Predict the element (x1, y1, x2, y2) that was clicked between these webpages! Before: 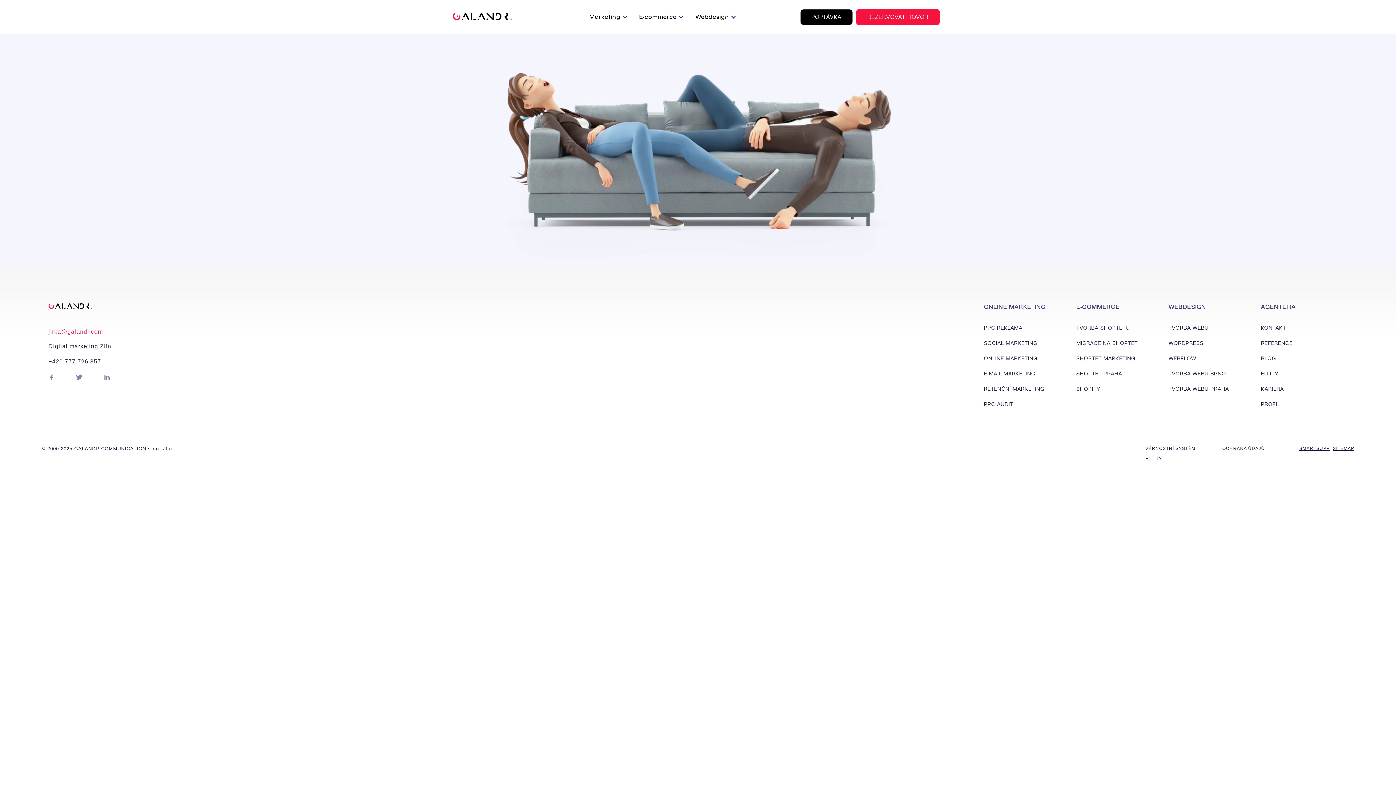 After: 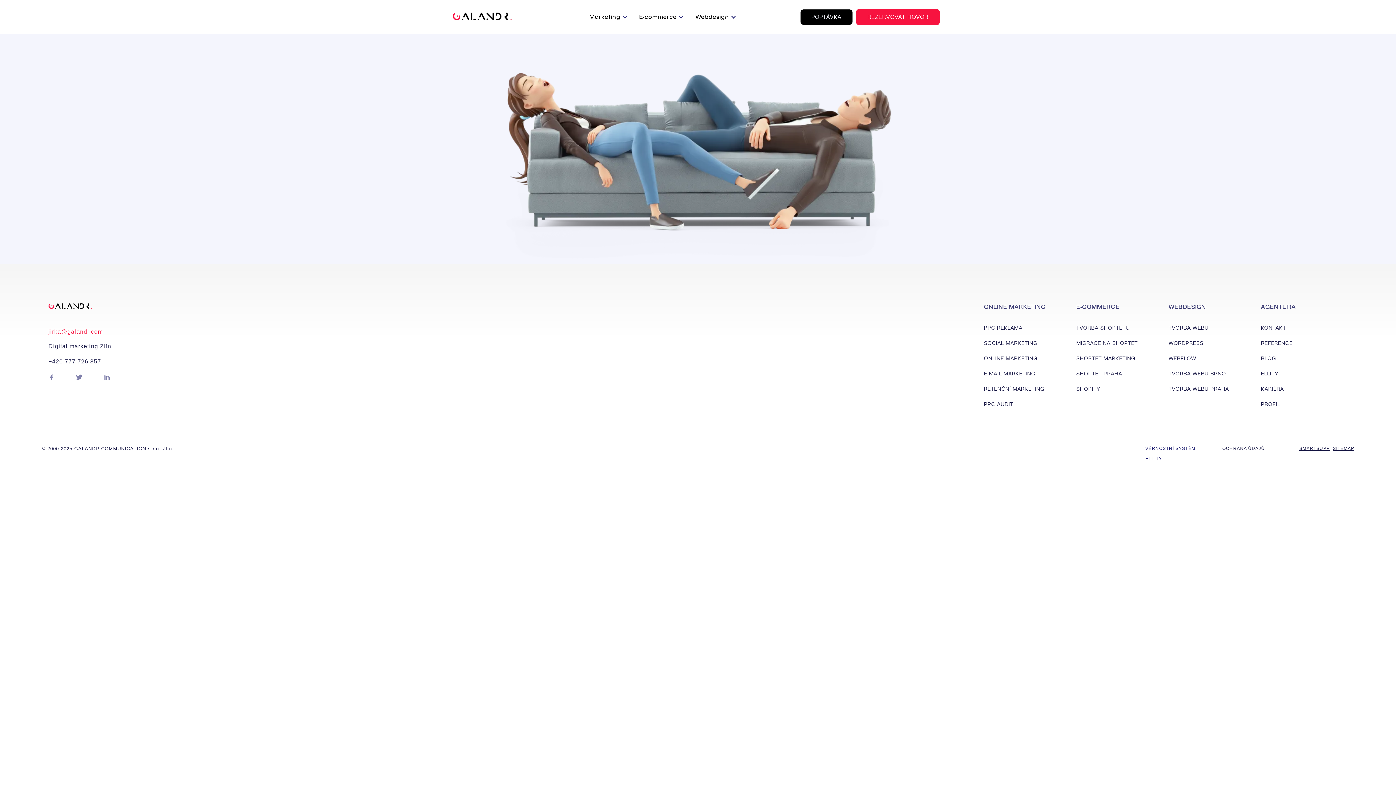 Action: label: VĚRNOSTNÍ SYSTÉM ELLITY bbox: (1145, 443, 1211, 464)